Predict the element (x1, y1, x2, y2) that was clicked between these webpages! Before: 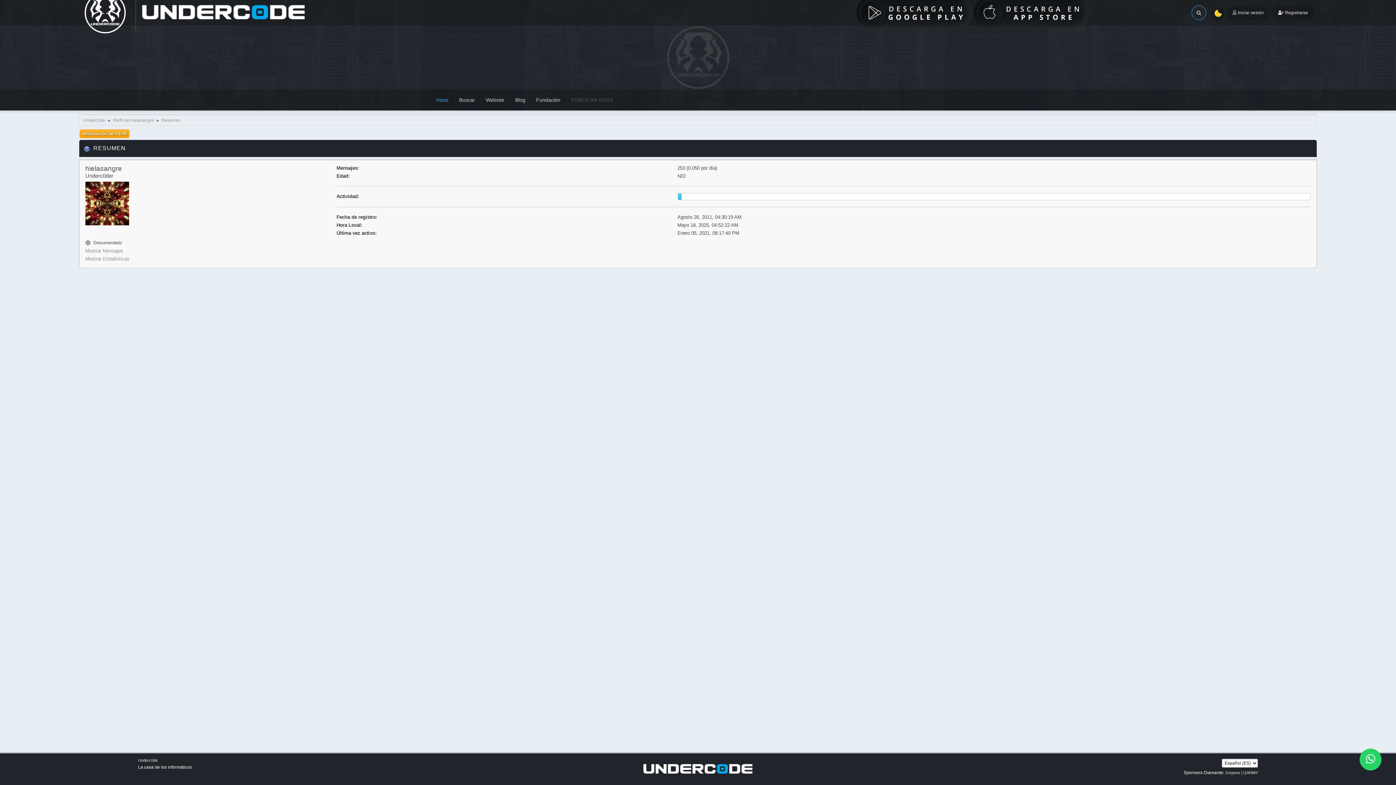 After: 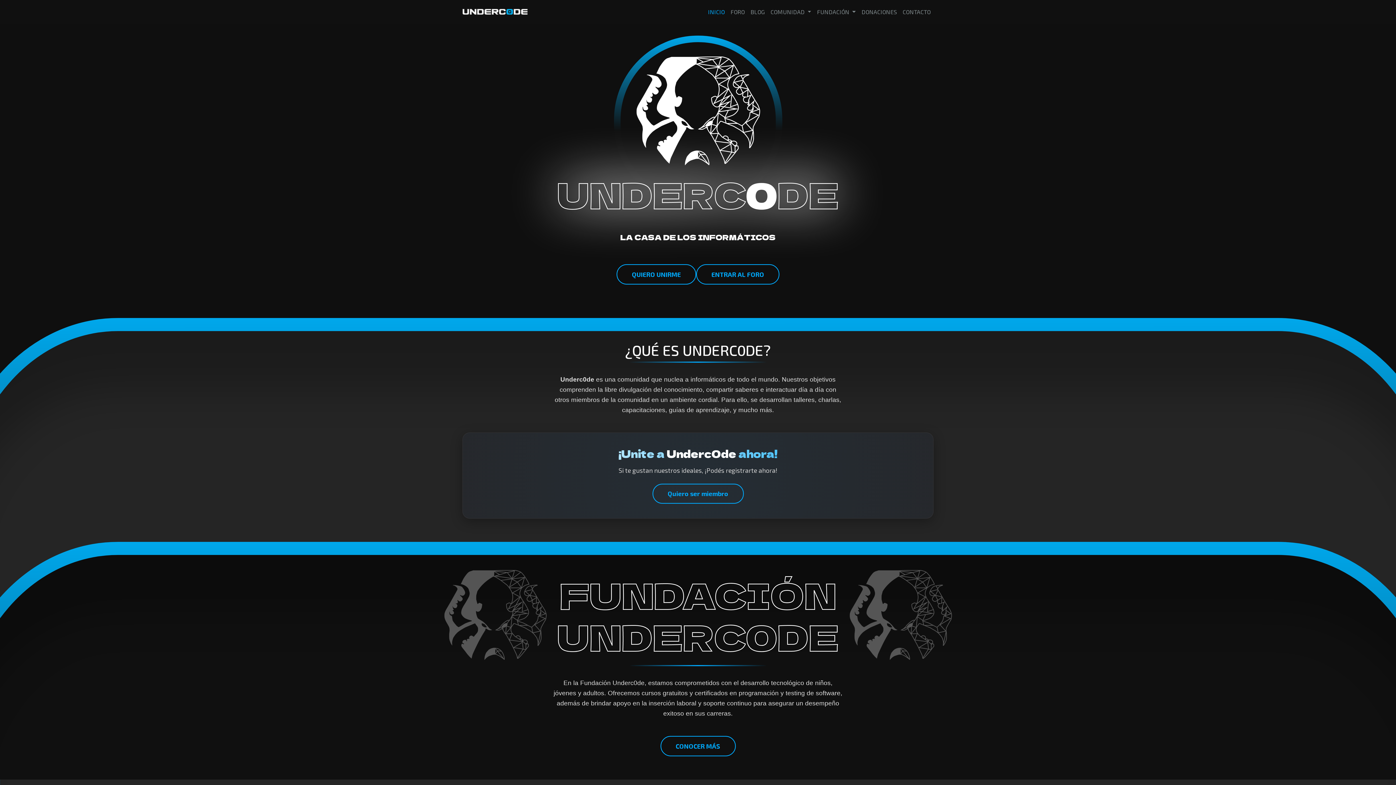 Action: bbox: (643, 766, 753, 771)